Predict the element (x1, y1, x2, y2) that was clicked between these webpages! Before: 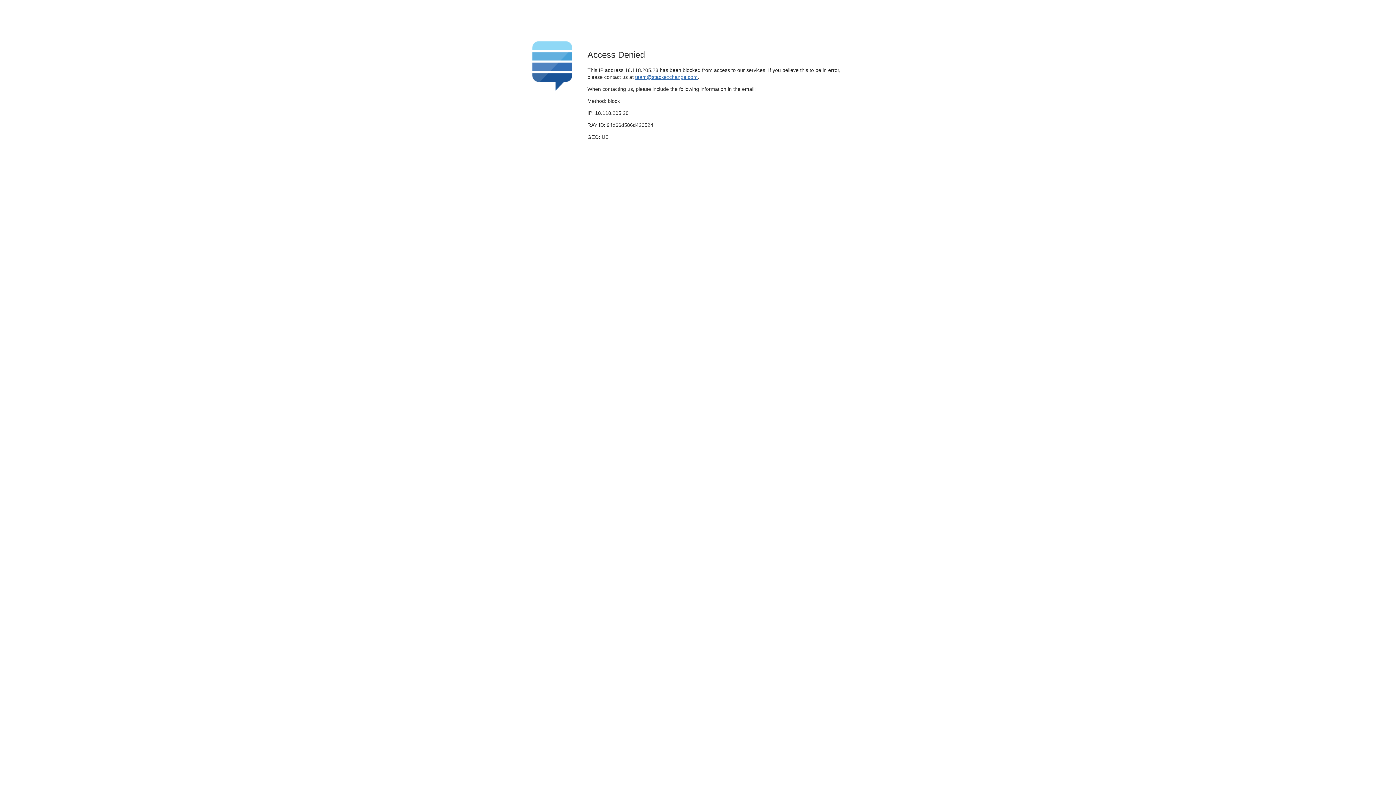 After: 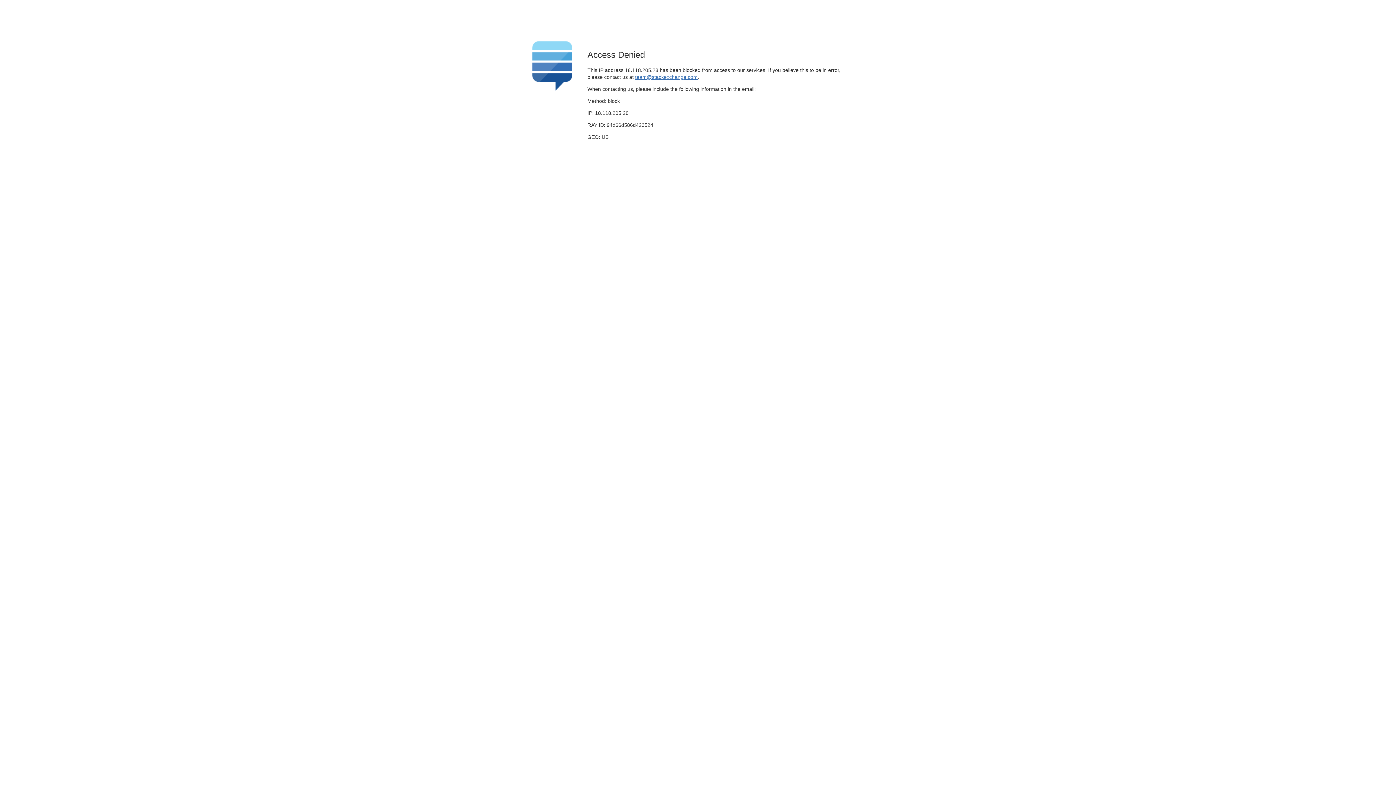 Action: label: team@stackexchange.com bbox: (635, 74, 697, 79)